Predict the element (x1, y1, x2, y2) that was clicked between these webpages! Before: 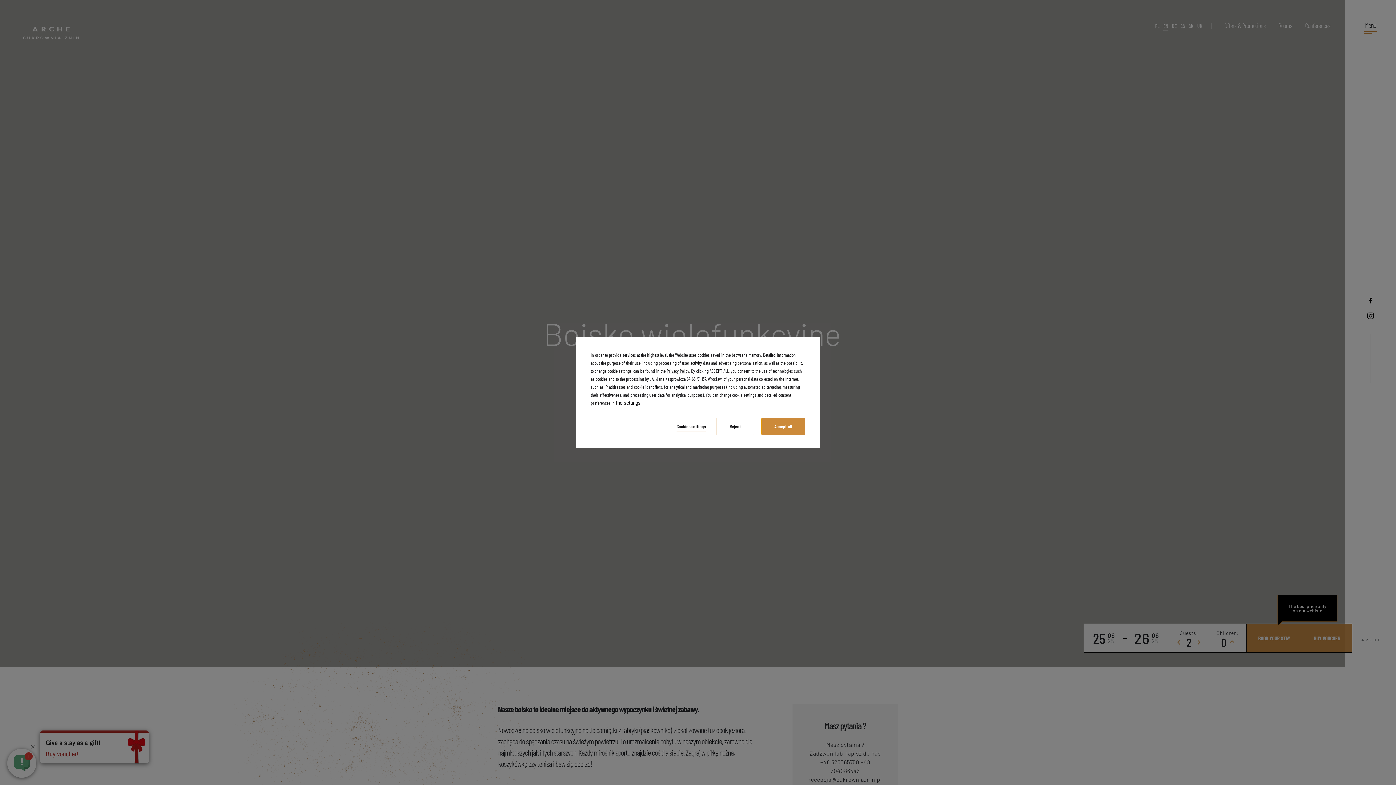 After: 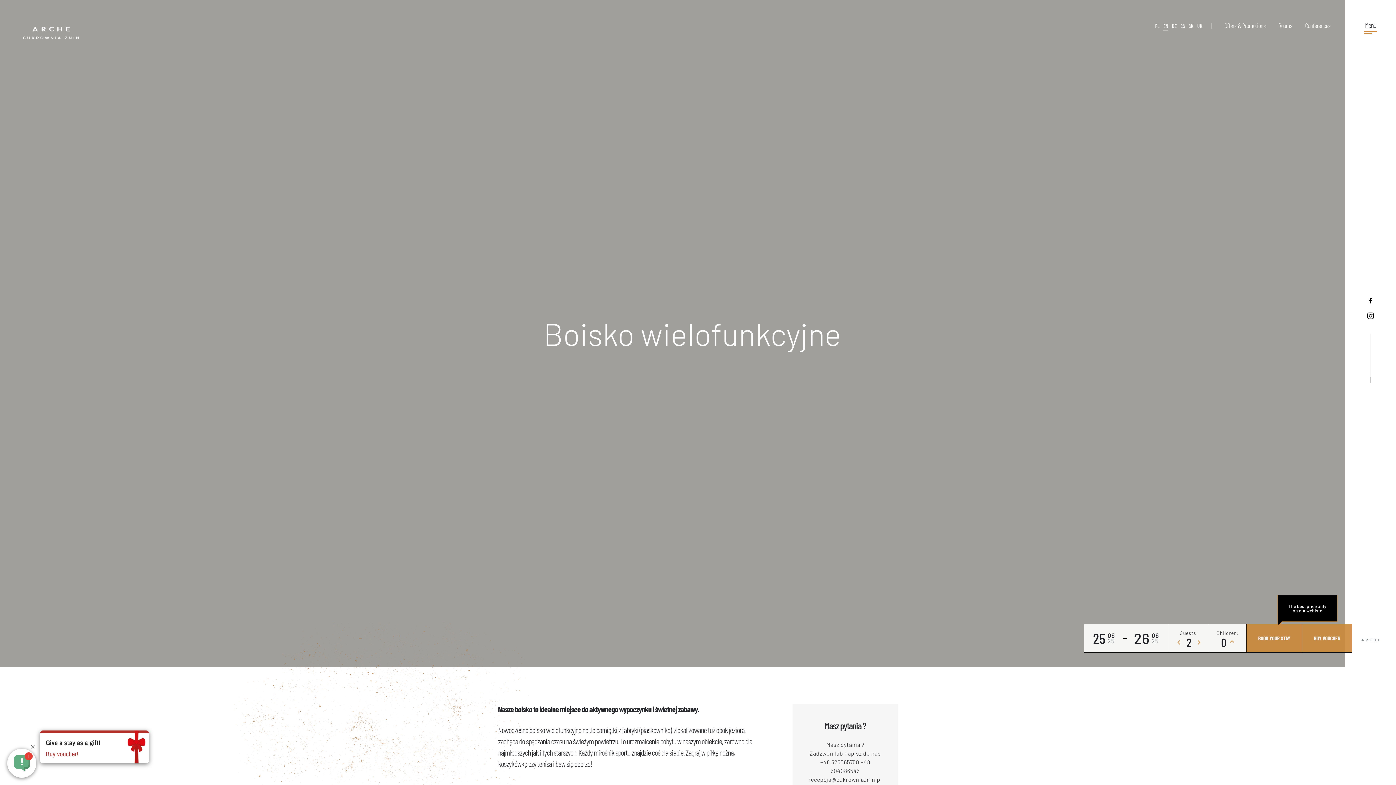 Action: bbox: (761, 418, 805, 435) label: Accept all